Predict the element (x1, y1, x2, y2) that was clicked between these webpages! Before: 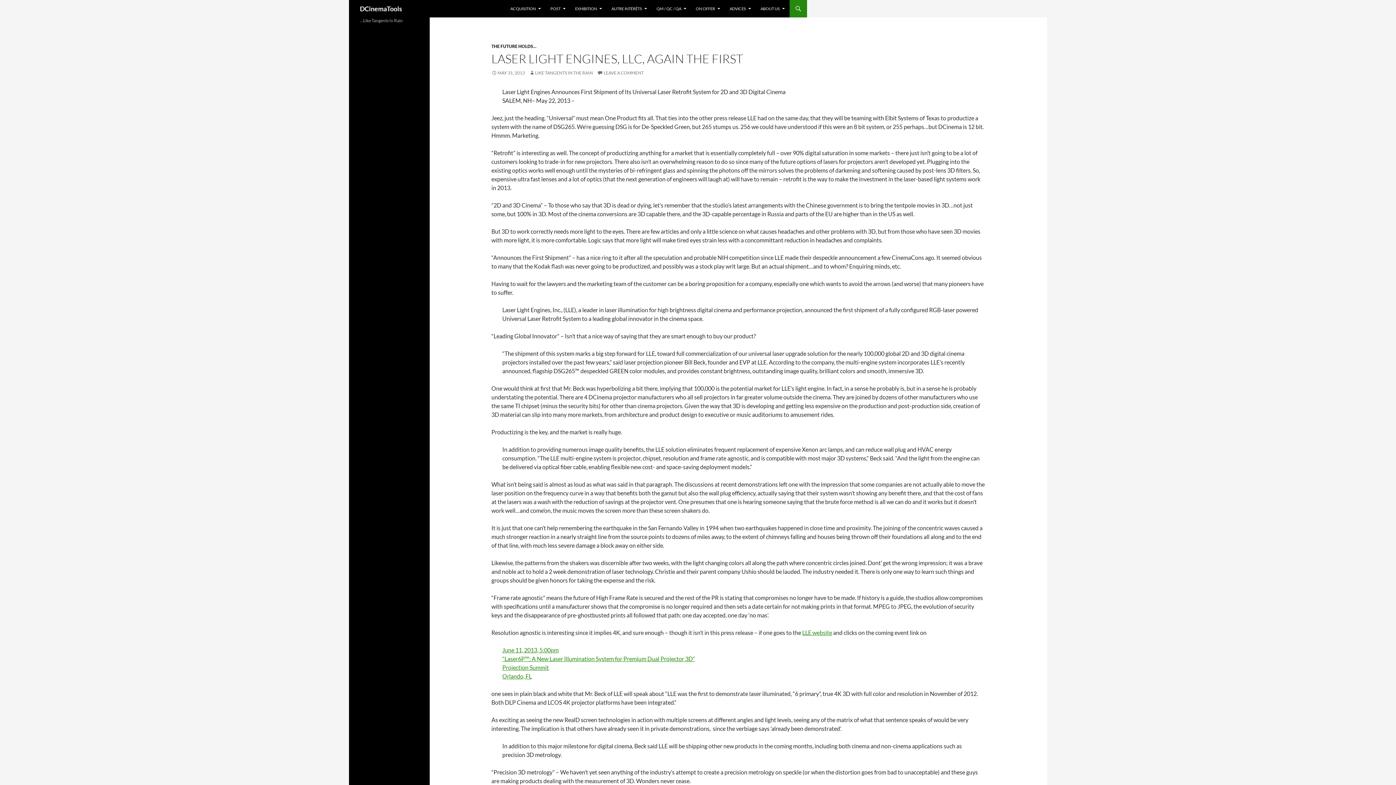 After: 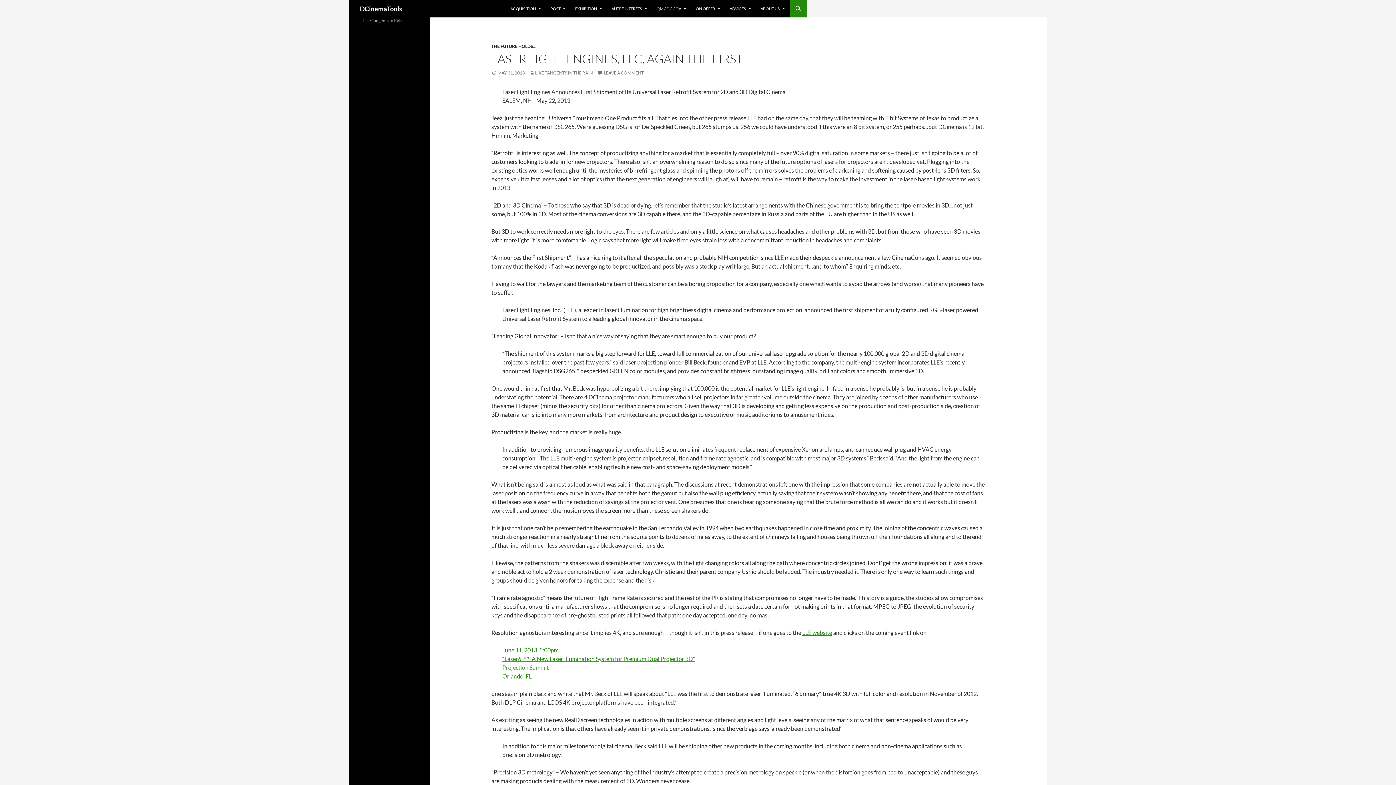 Action: label: Projection Summit bbox: (502, 664, 549, 671)